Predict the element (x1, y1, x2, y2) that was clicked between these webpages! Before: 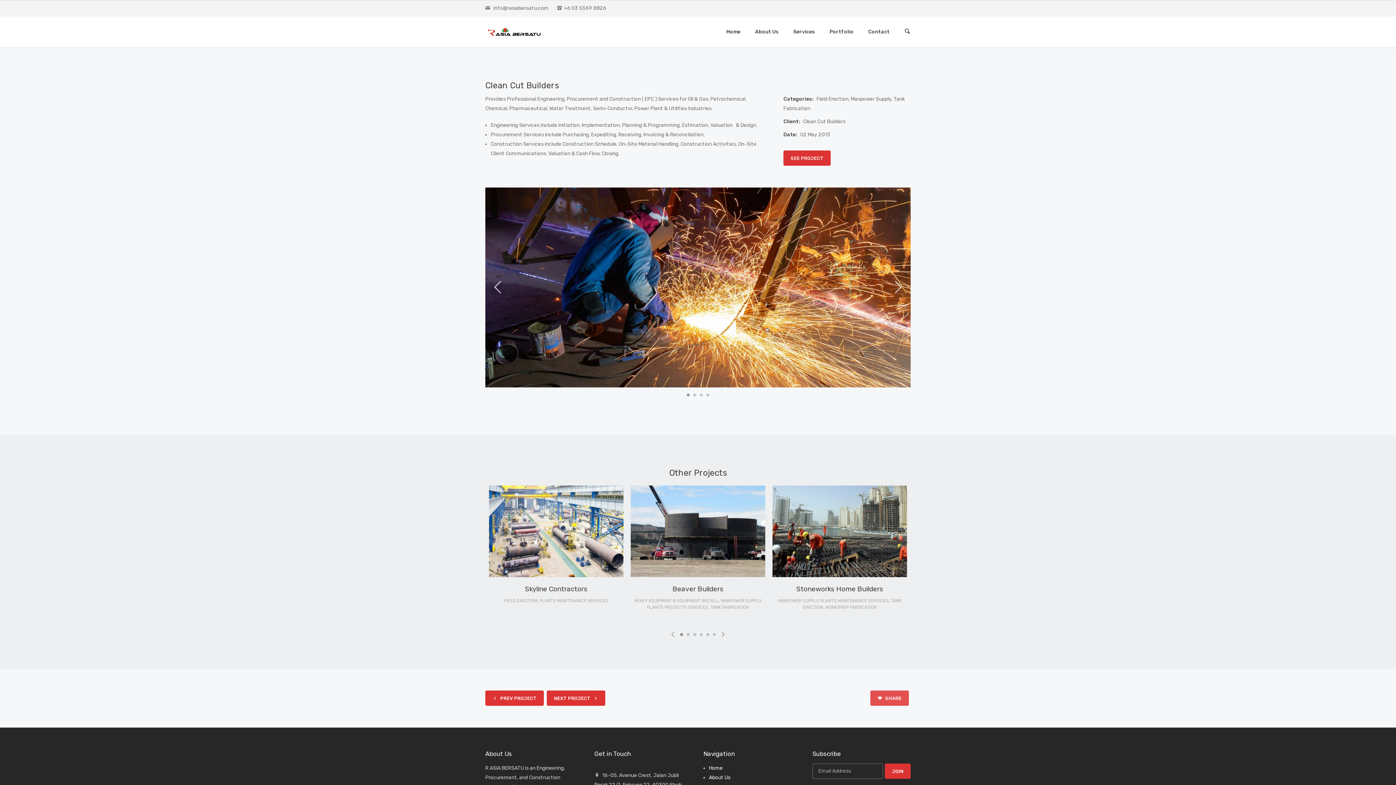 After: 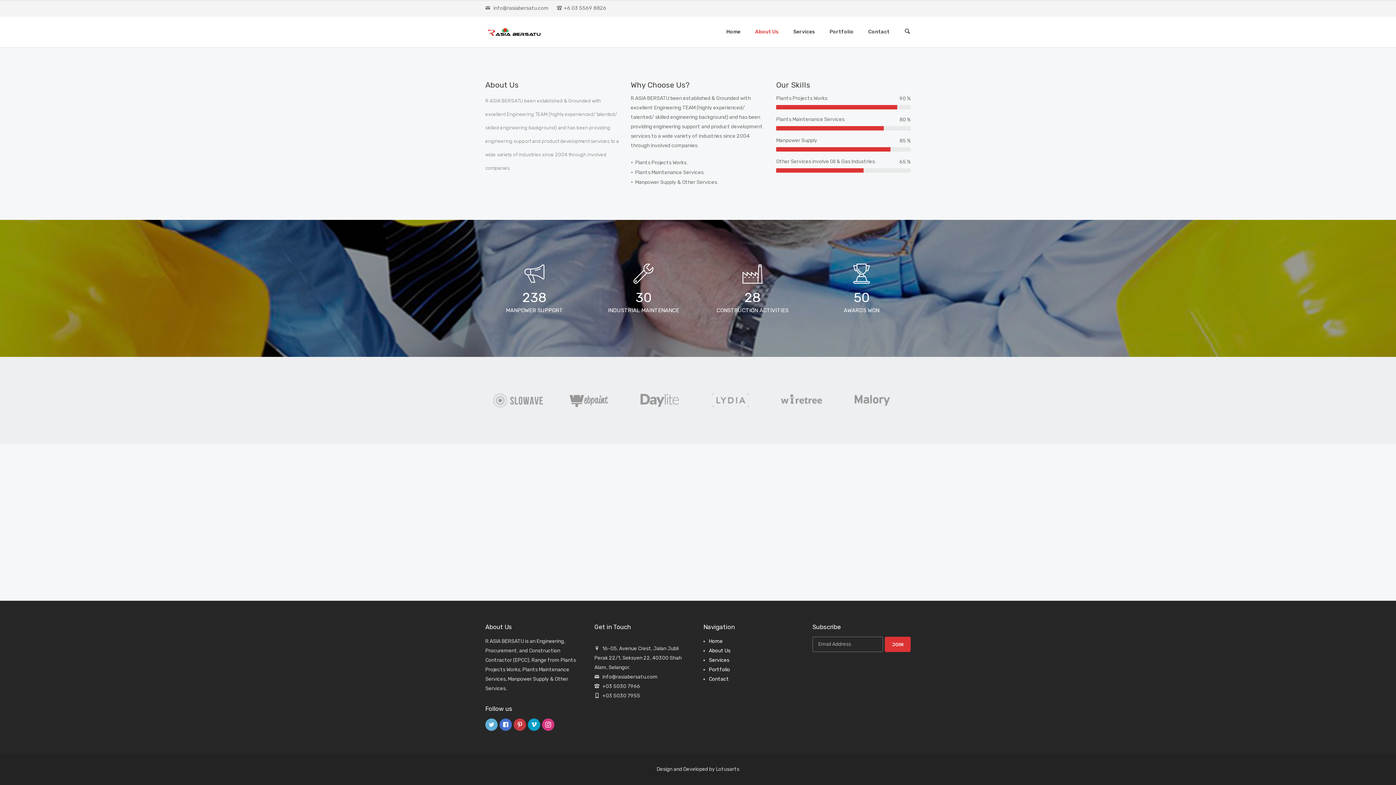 Action: bbox: (755, 16, 778, 47) label: About Us